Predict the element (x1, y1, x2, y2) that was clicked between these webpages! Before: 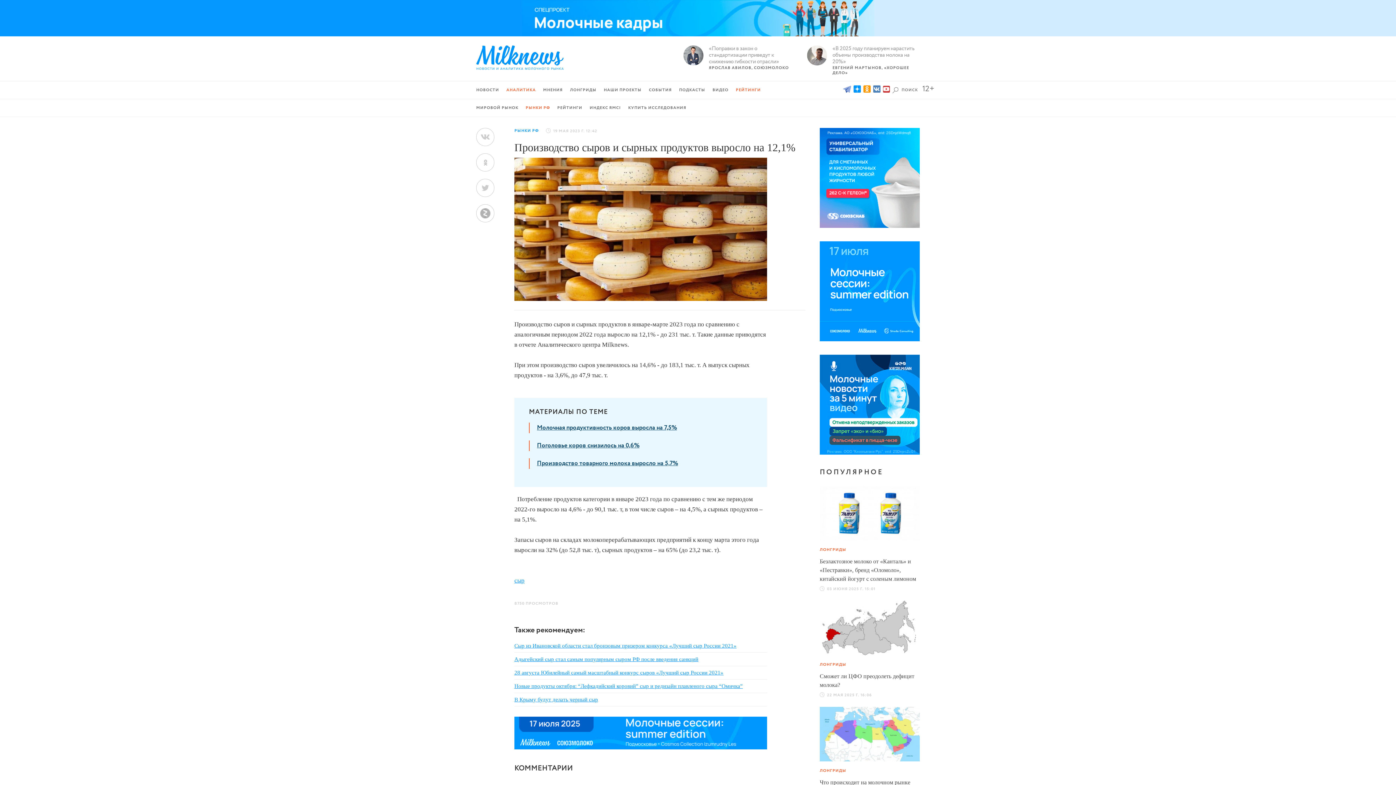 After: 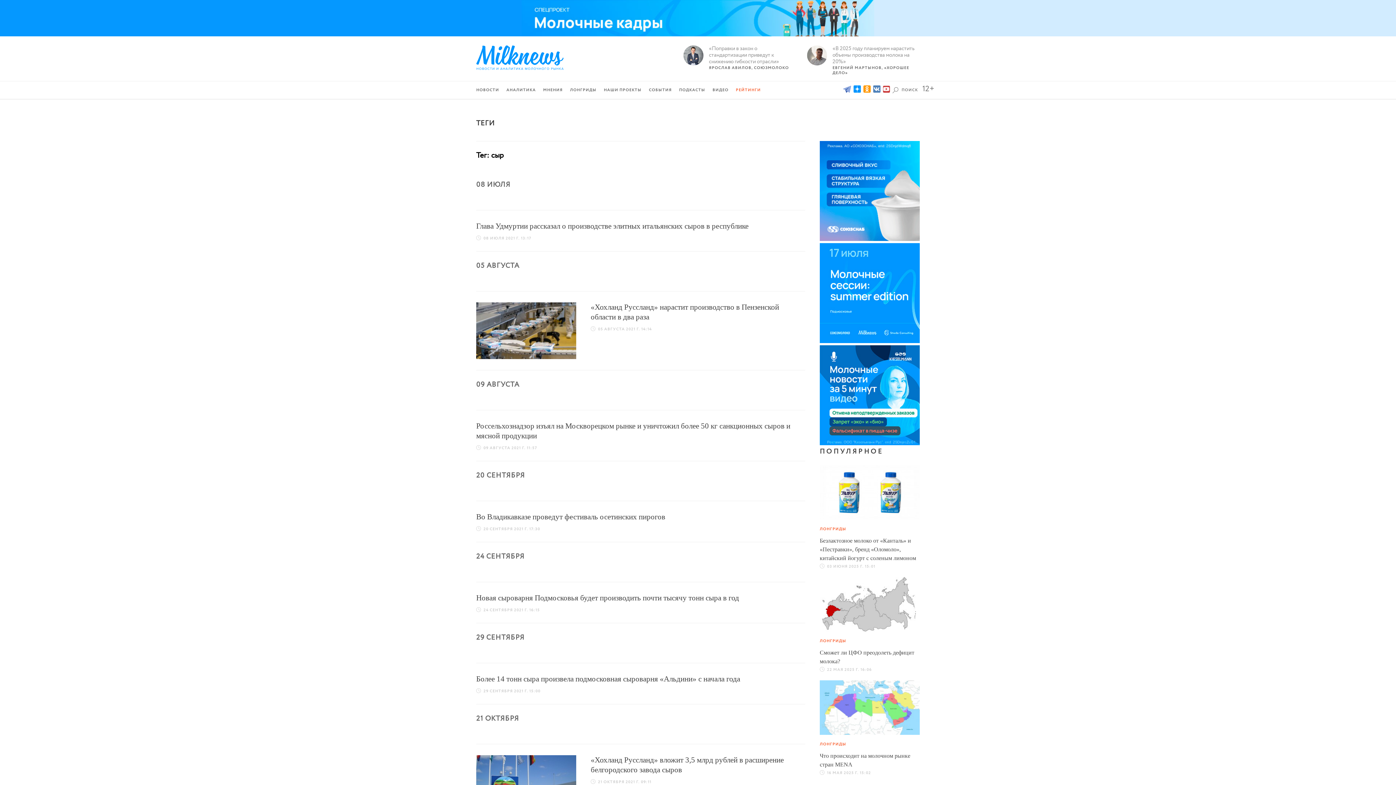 Action: bbox: (514, 577, 524, 584) label: сыр